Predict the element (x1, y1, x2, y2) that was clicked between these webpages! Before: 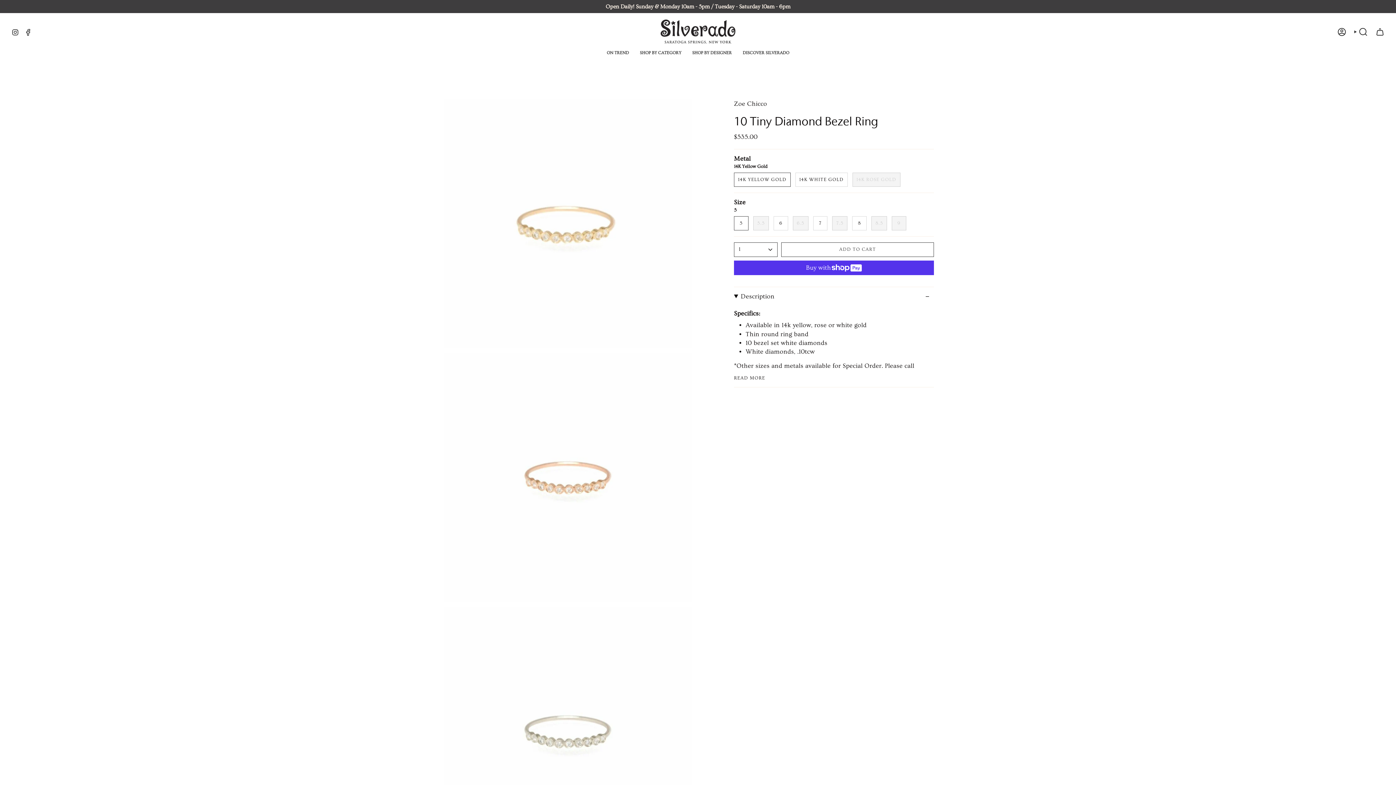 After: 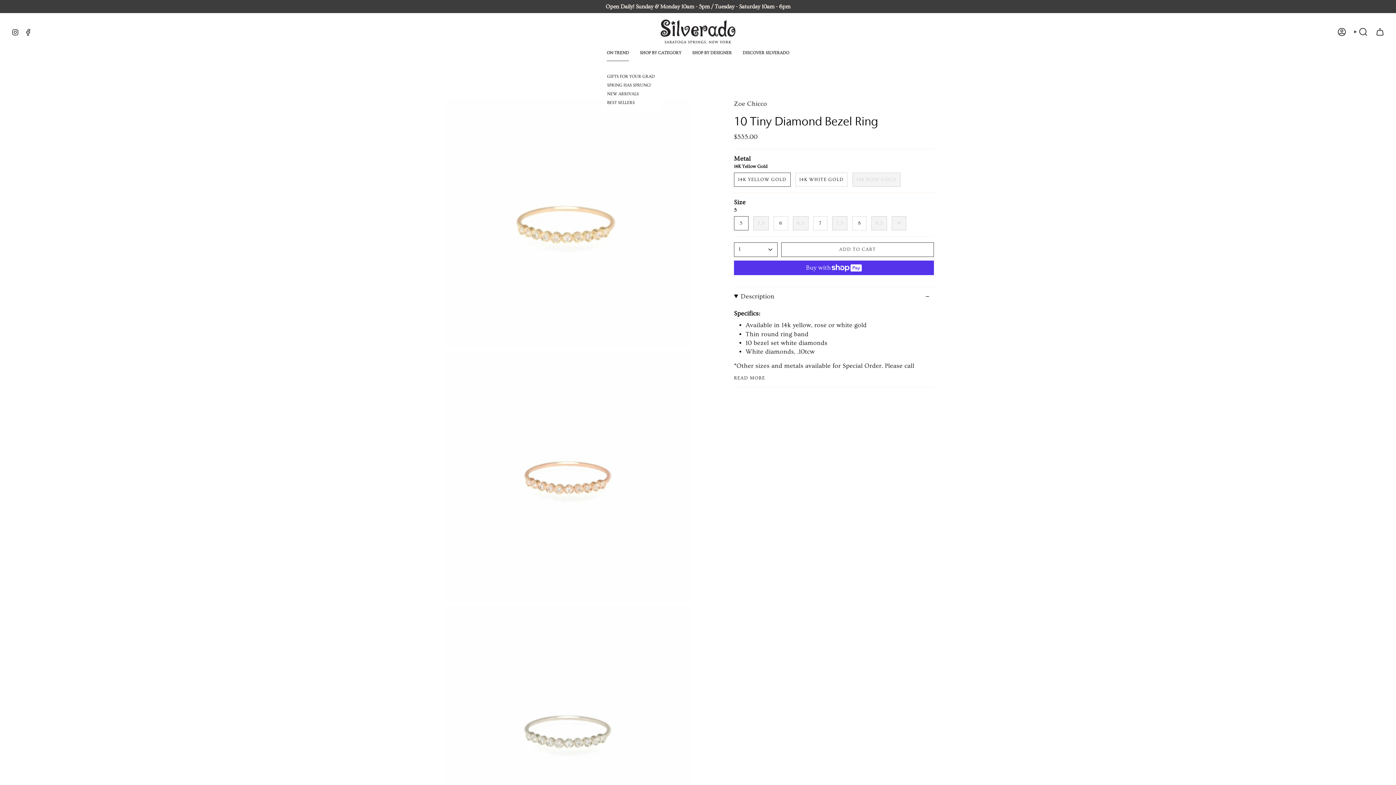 Action: label: ON TREND bbox: (601, 45, 634, 61)